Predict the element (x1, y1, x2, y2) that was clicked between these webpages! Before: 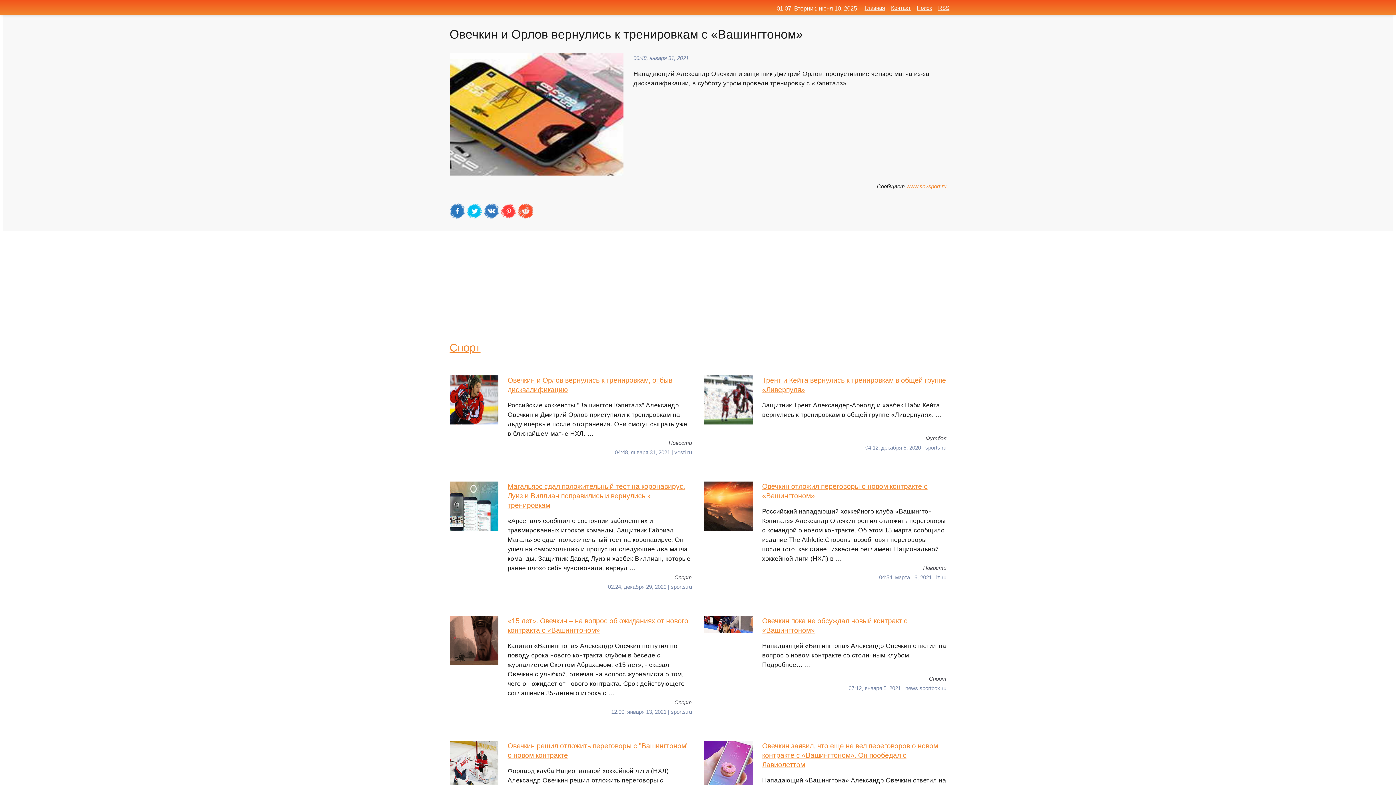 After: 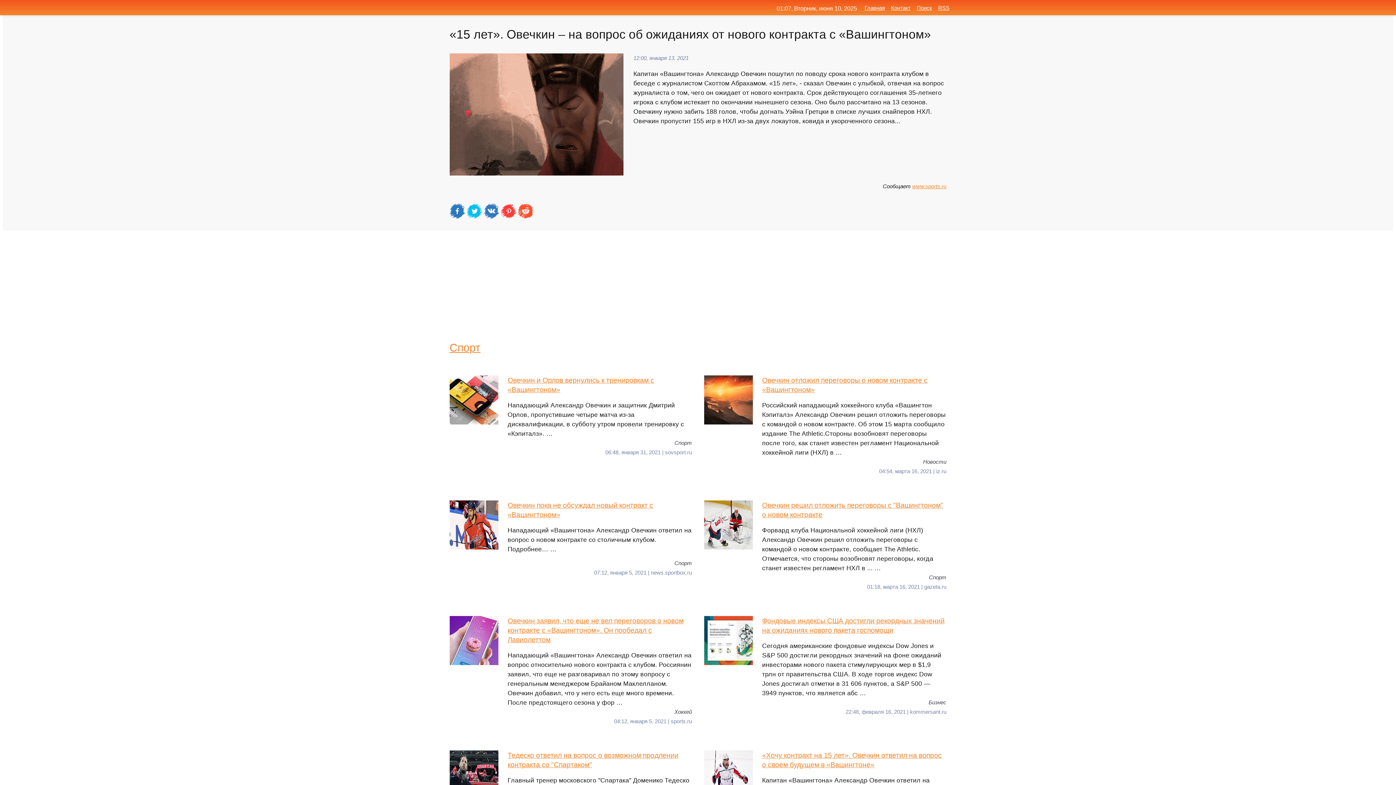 Action: bbox: (449, 616, 692, 698) label: «15 лет». Овечкин – на вопрос об ожиданиях от нового контракта с «Вашингтоном»
Капитан «Вашингтона» Александр Овечкин пошутил по поводу срока нового контракта клубом в беседе с журналистом Скоттом Абрахамом. «15 лет», - сказал Овечкин с улыбкой, отвечая на вопрос журналиста о том, чего он ожидает от нового контракта. Срок действующего соглашения 35-летнего игрока с …